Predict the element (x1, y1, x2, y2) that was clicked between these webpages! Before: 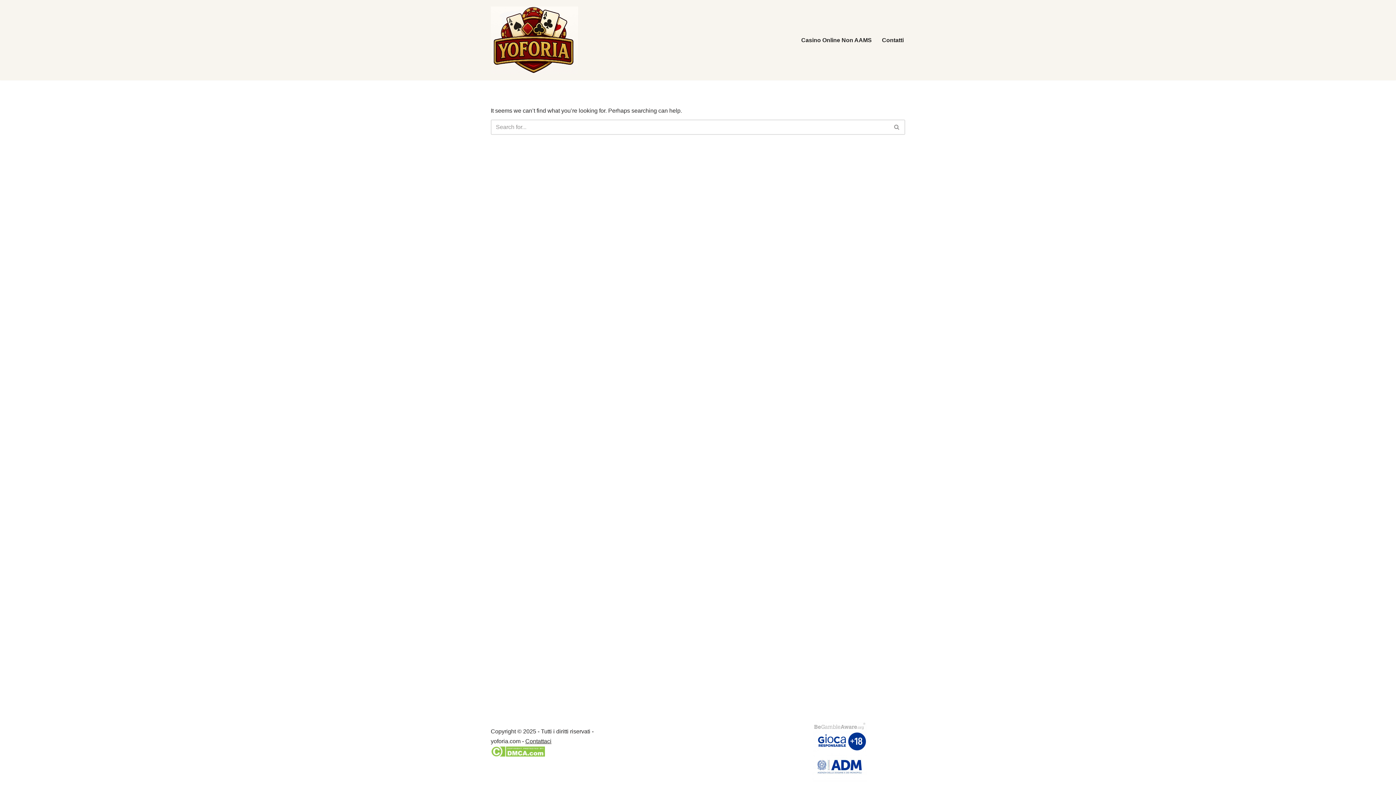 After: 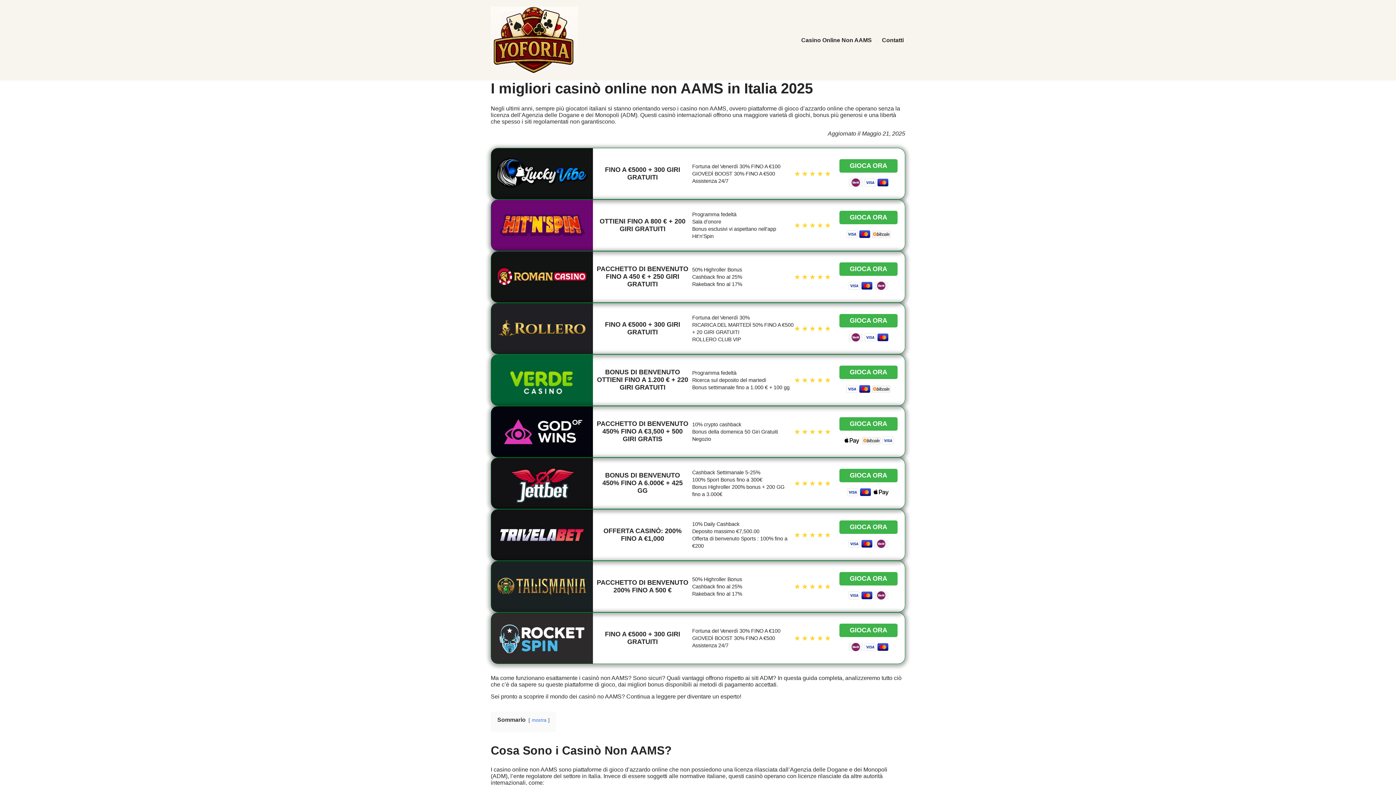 Action: label: Search bbox: (889, 119, 905, 134)